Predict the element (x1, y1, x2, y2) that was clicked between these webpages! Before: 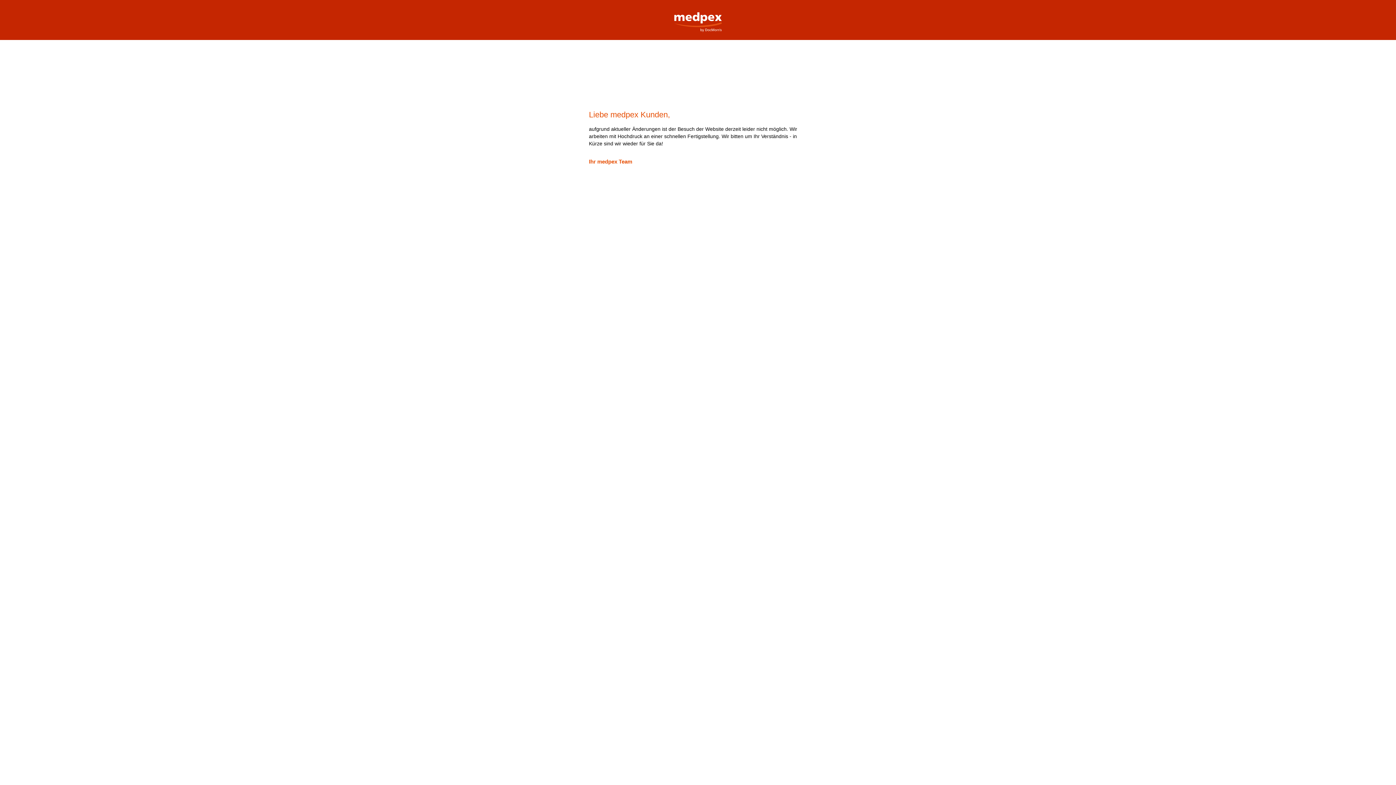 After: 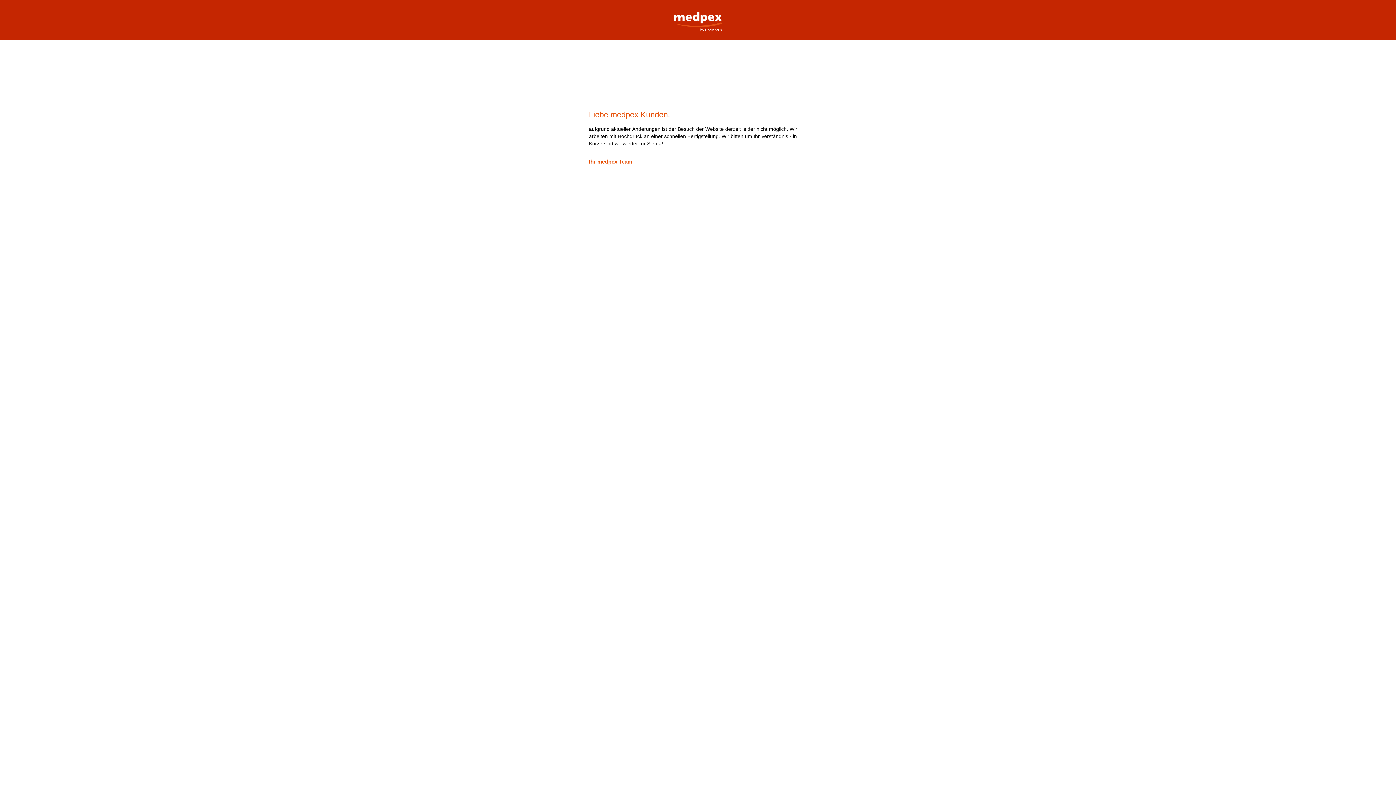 Action: label: medpex Versandapotheke bbox: (669, 0, 727, 32)